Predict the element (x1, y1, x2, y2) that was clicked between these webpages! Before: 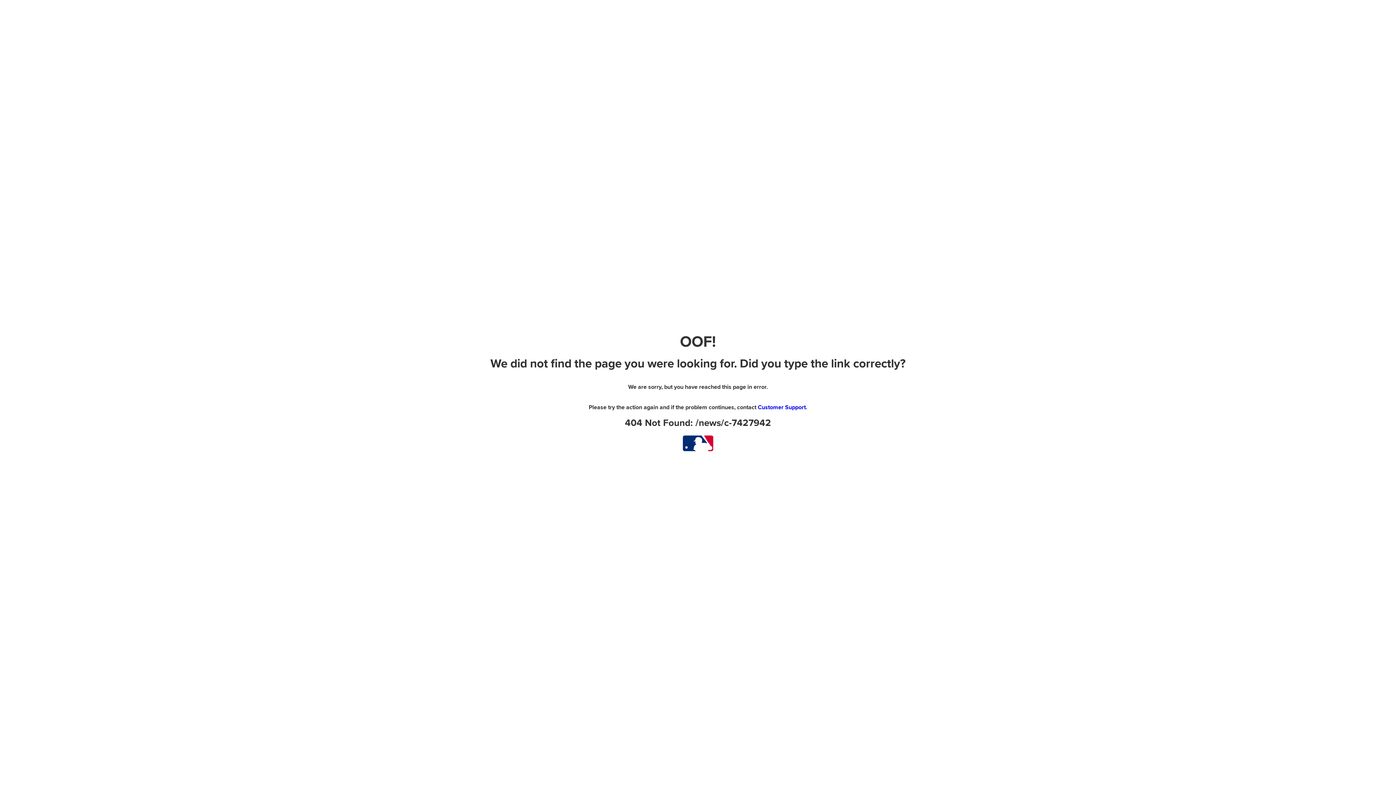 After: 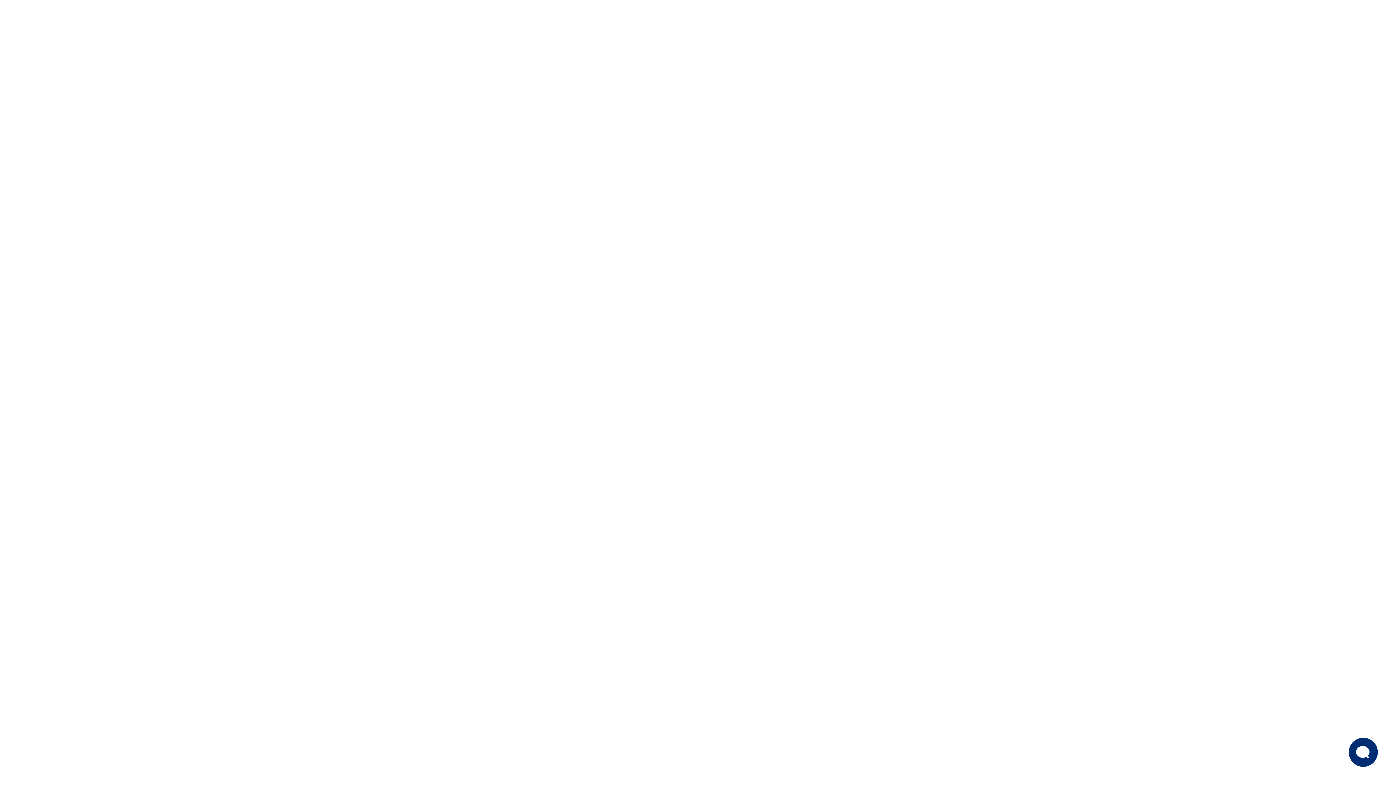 Action: label: Customer Support bbox: (758, 404, 806, 411)